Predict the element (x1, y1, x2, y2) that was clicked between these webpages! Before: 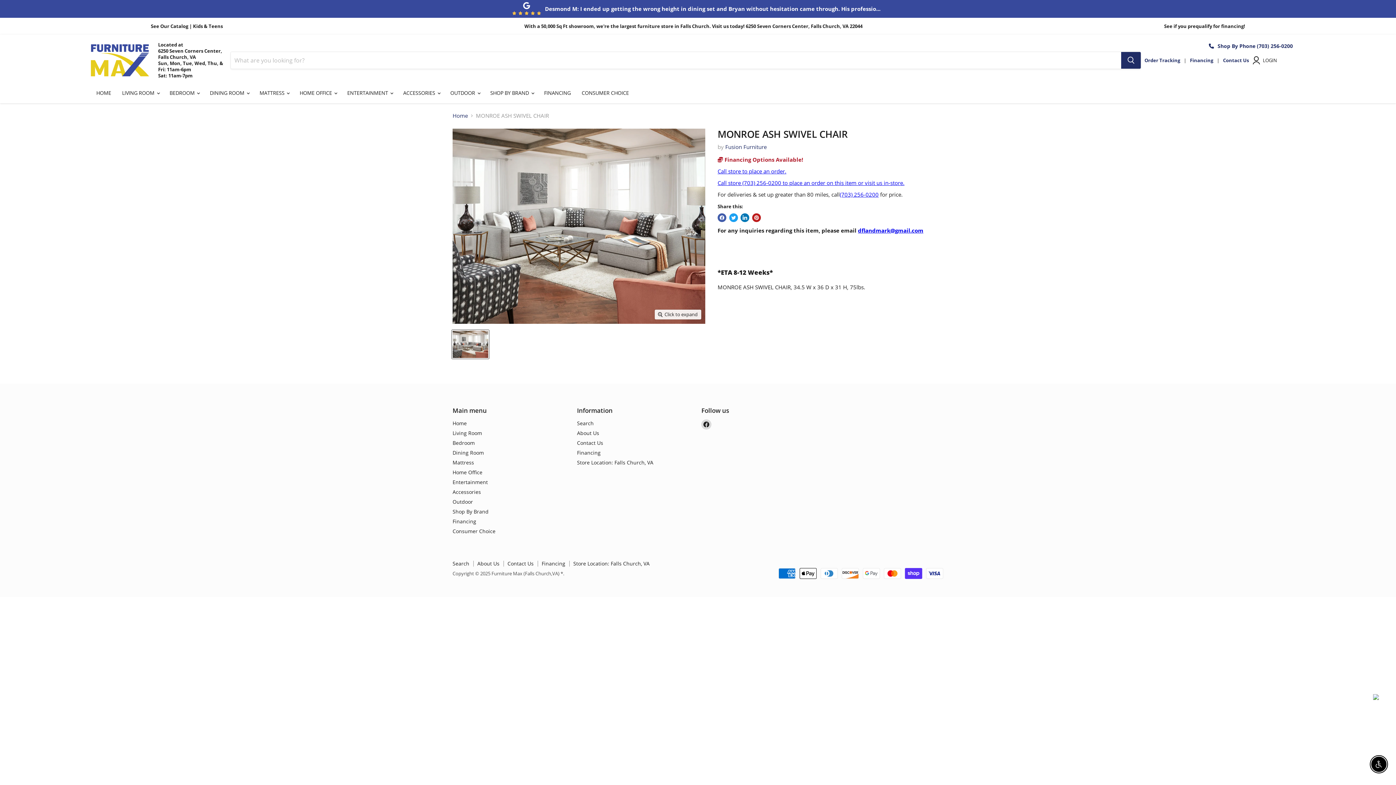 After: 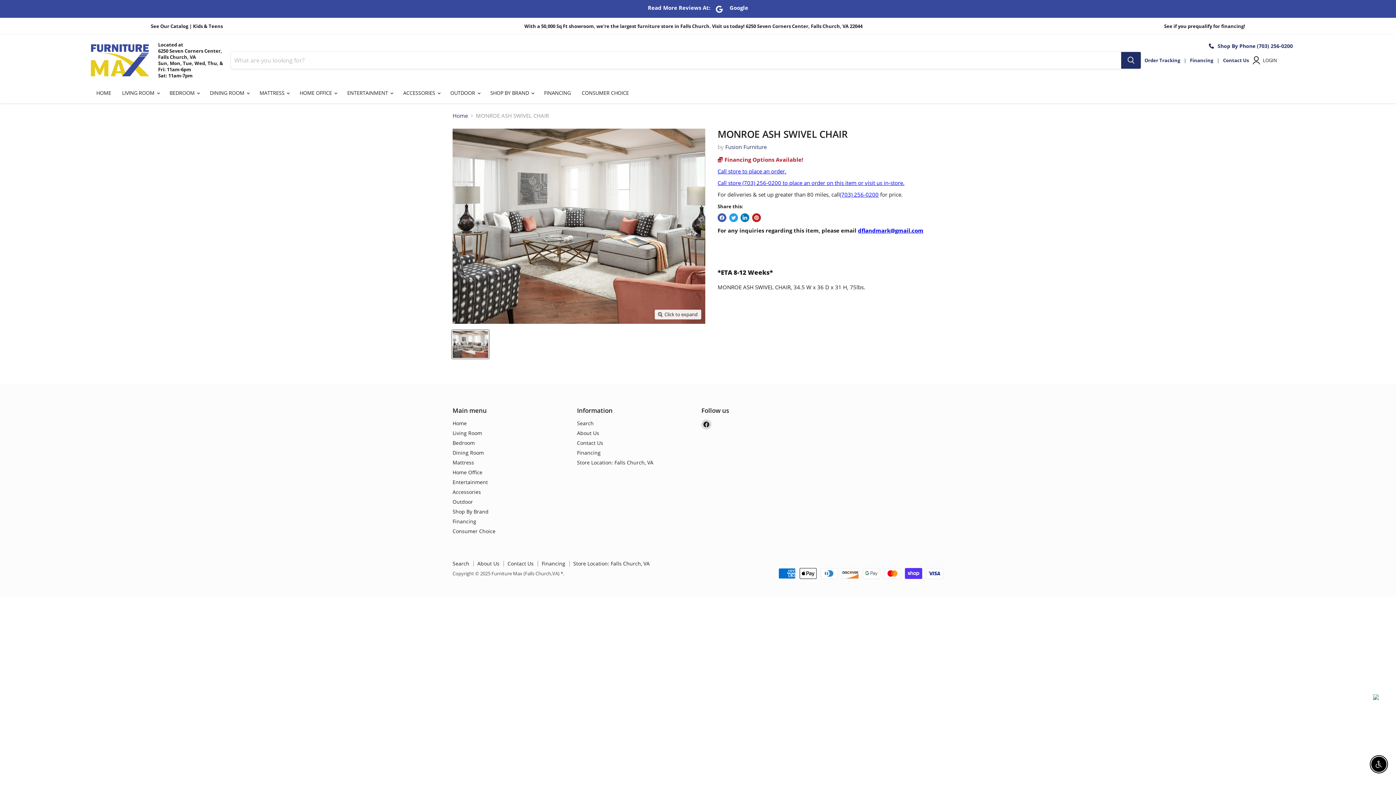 Action: bbox: (452, 330, 489, 358) label: MONROE ASH SWIVEL CHAIR image thumbnail